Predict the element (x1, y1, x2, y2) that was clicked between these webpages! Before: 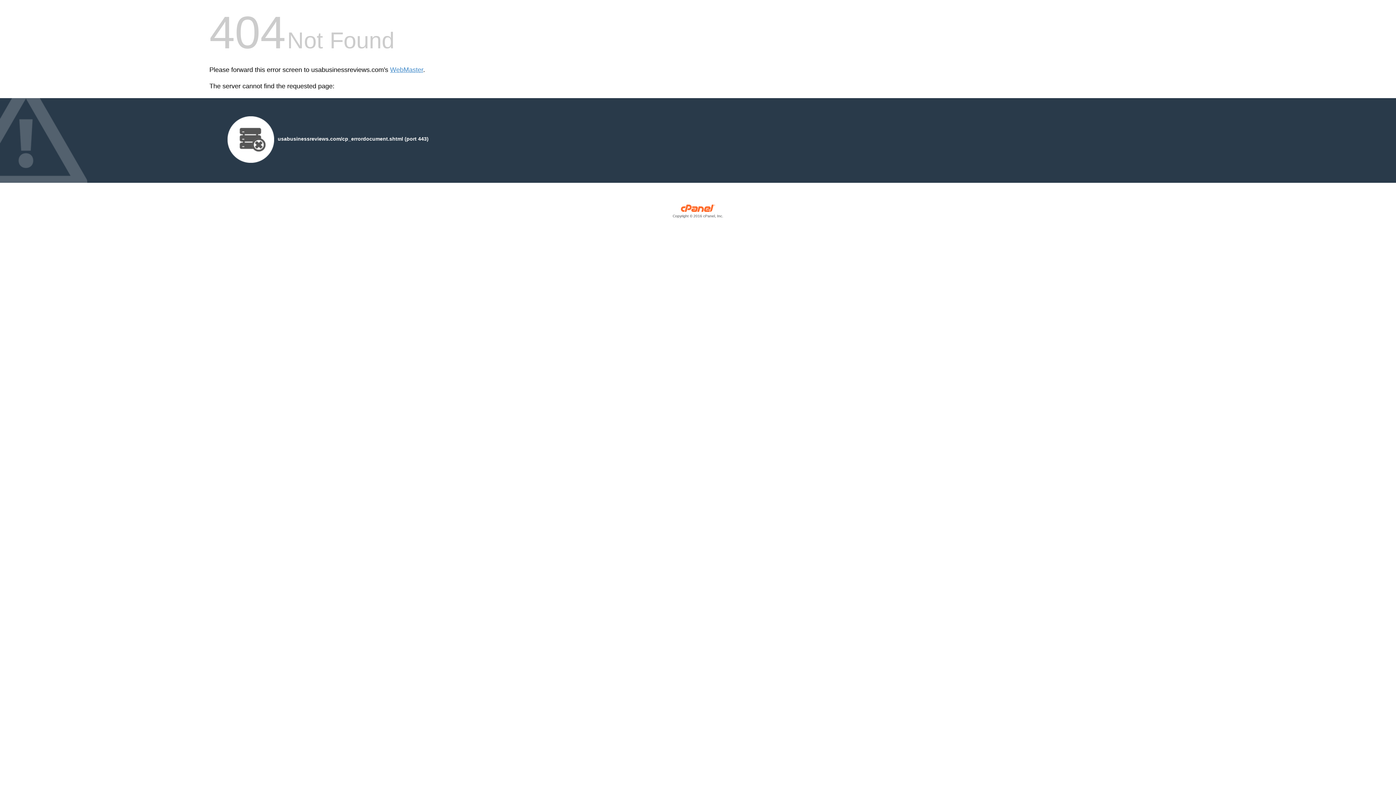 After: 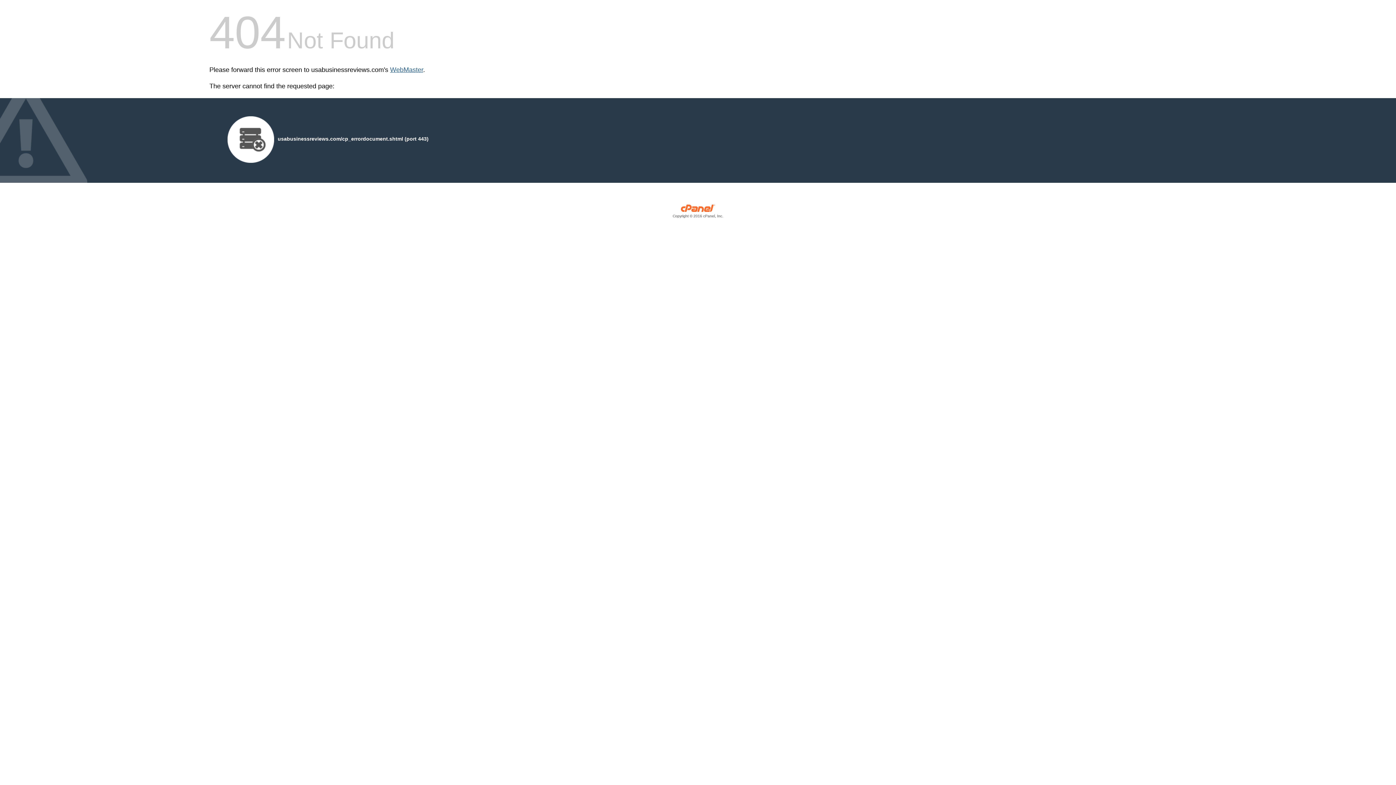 Action: label: WebMaster bbox: (390, 66, 423, 73)